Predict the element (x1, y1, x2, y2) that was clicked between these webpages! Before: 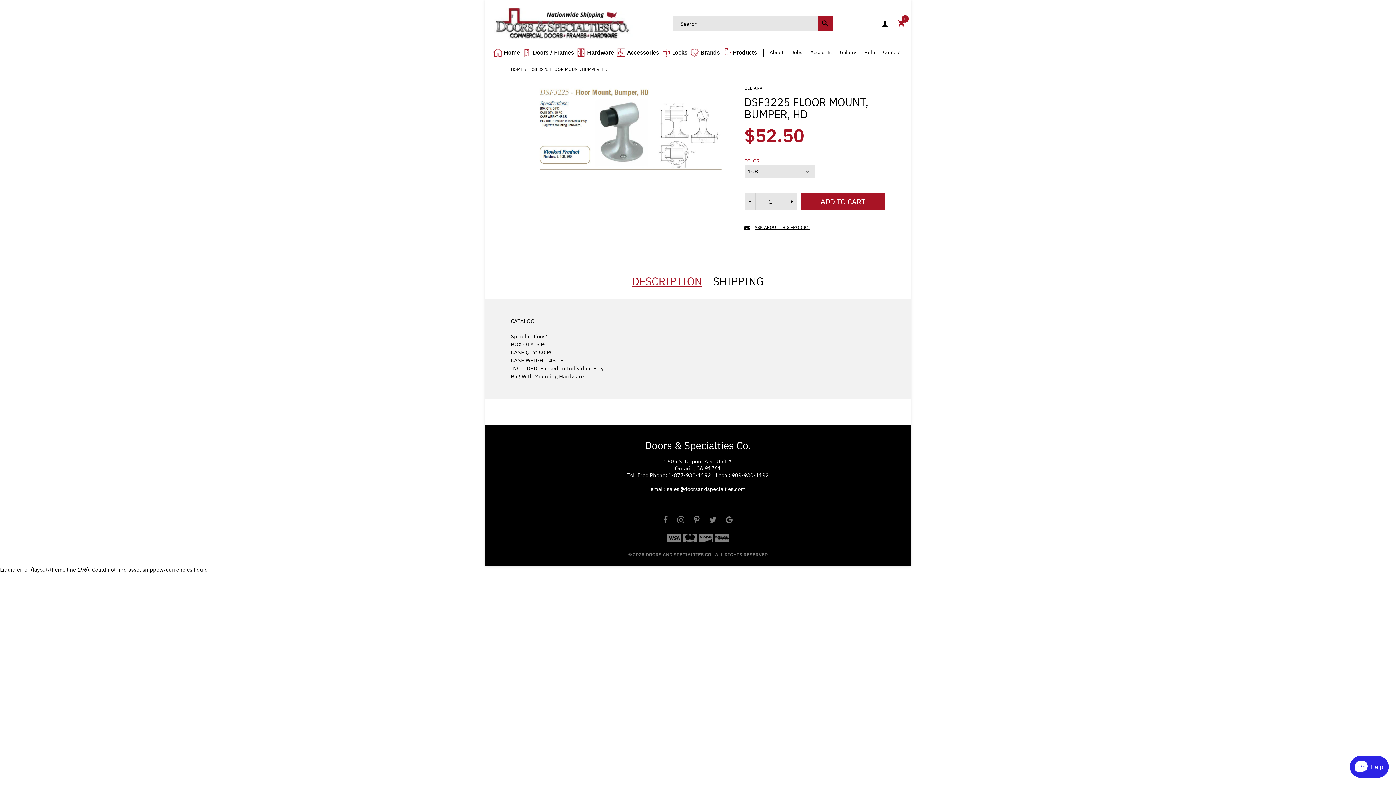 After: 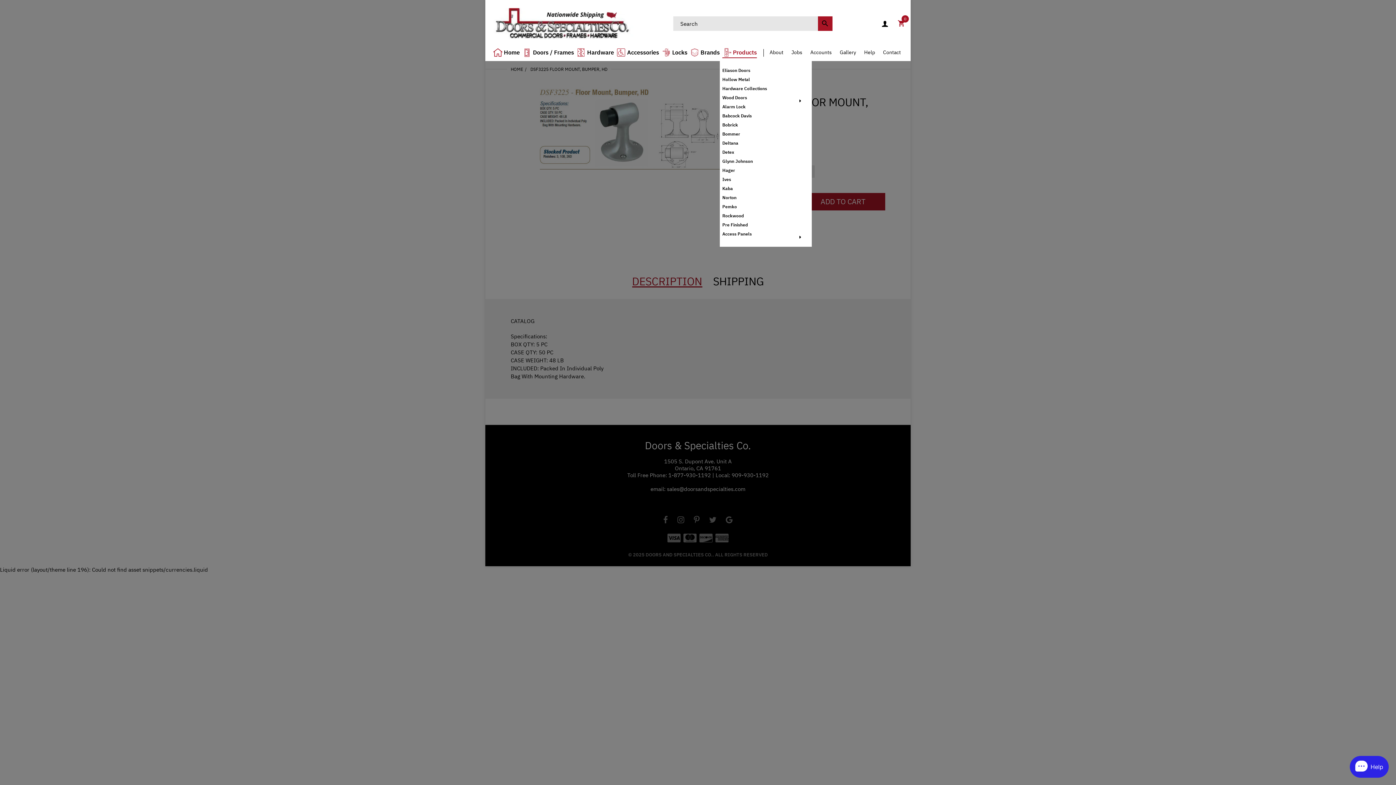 Action: label:  Products bbox: (722, 44, 757, 60)